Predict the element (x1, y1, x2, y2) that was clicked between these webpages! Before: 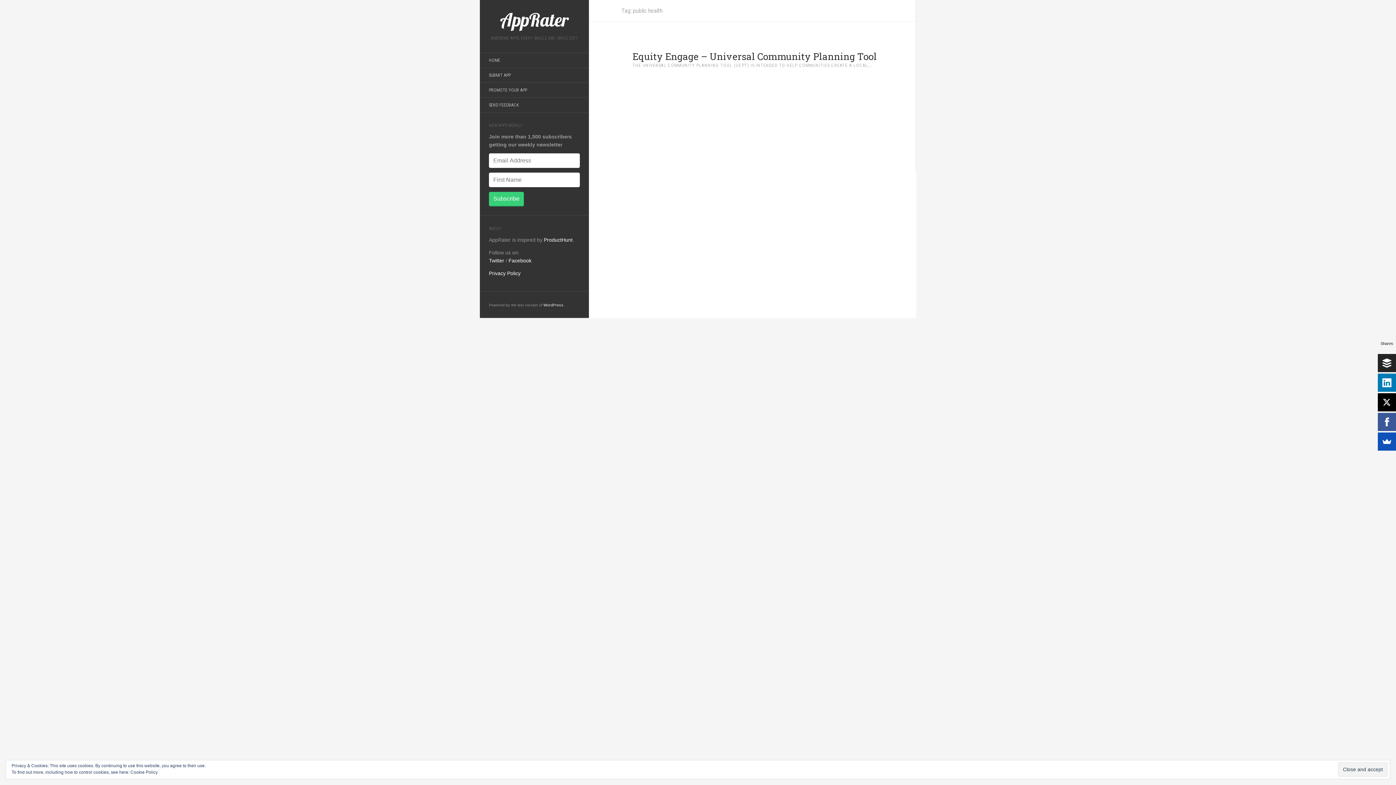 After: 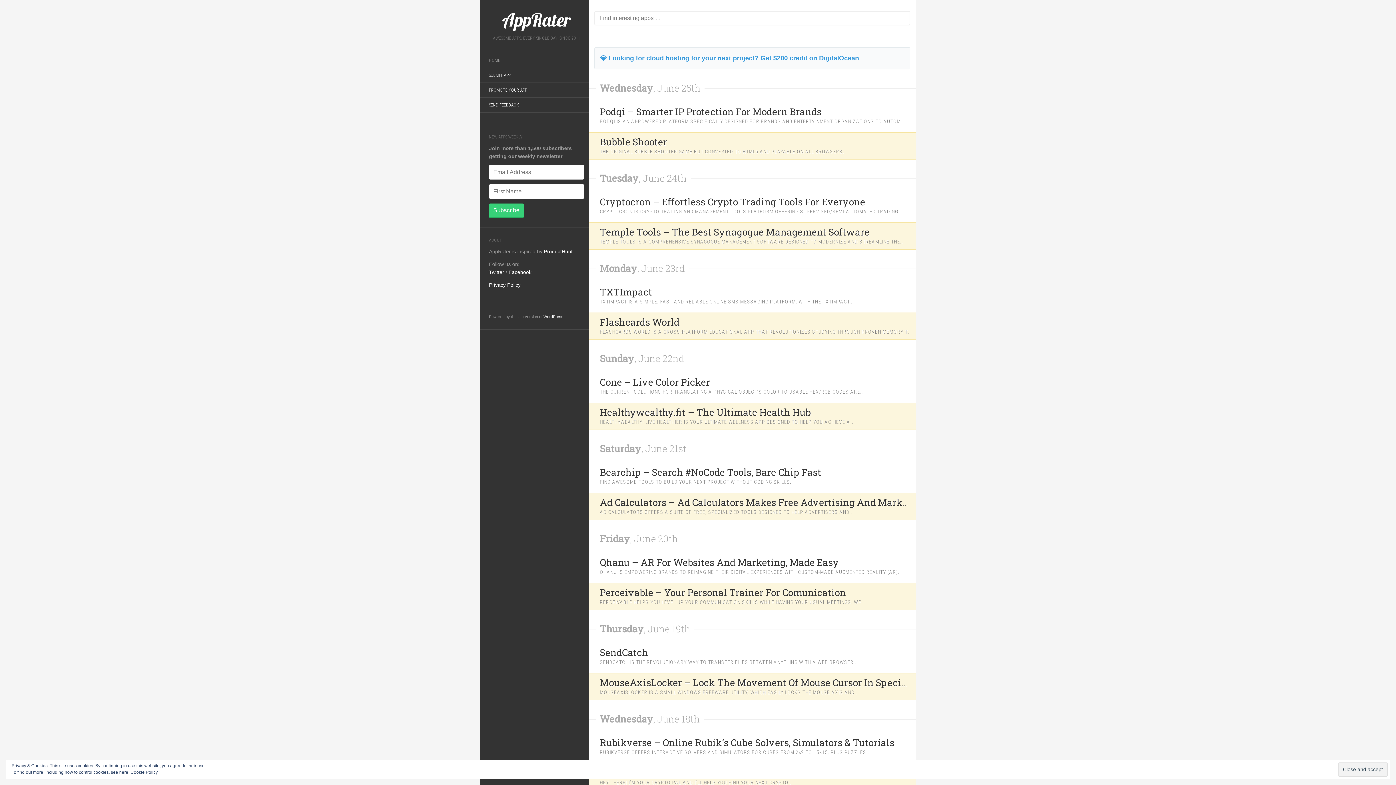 Action: label: AppRater bbox: (480, 10, 589, 29)